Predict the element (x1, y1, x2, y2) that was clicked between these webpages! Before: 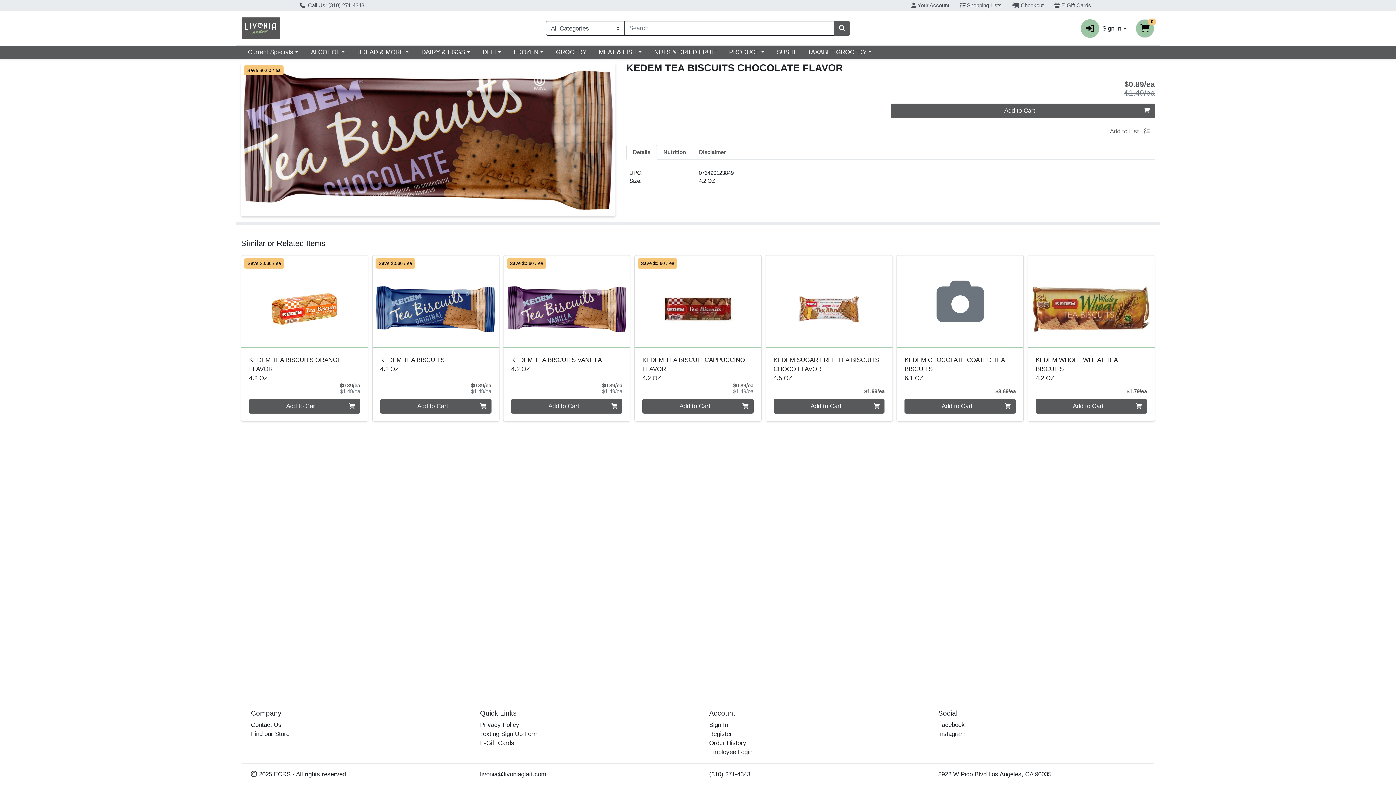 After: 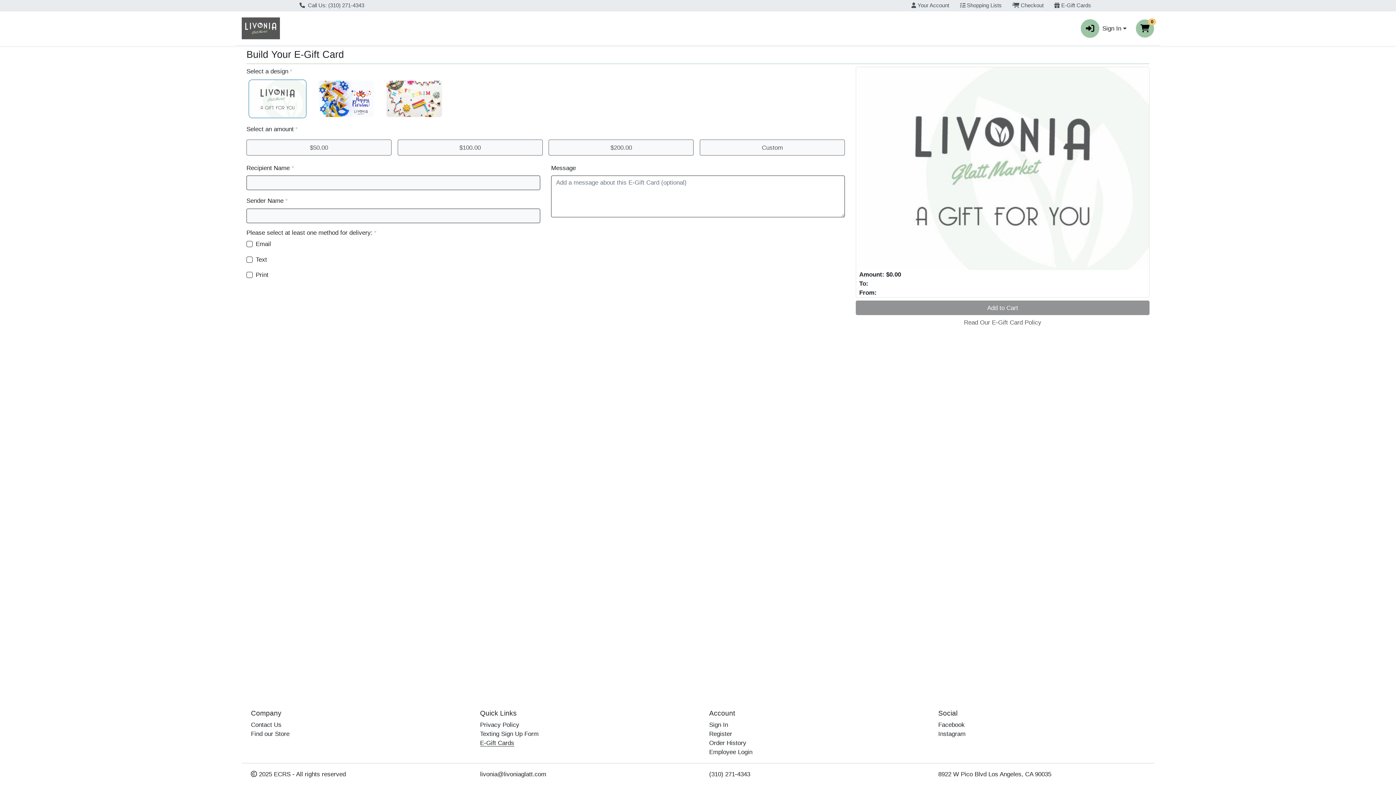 Action: bbox: (480, 740, 514, 746) label: E-Gift Cards